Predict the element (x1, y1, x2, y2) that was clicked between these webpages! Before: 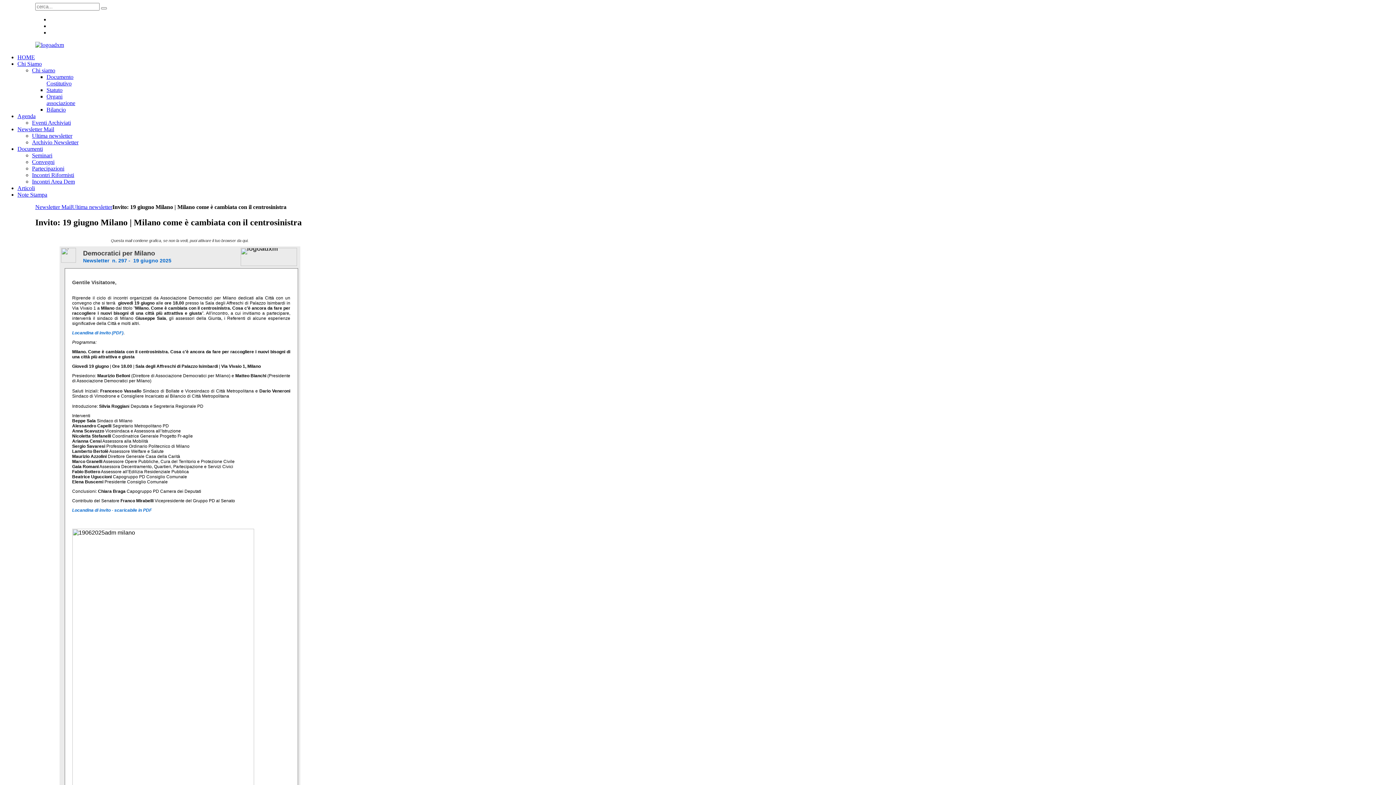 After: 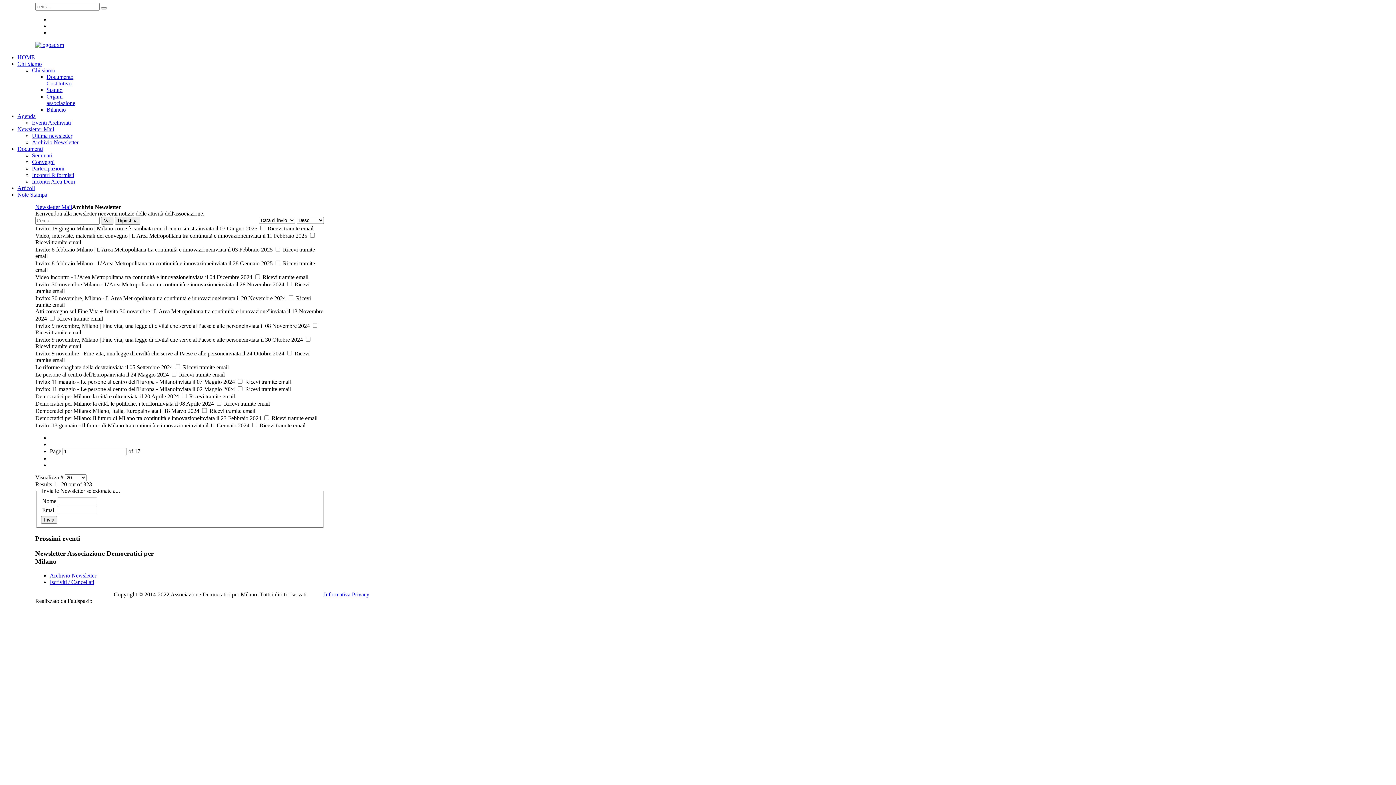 Action: bbox: (32, 139, 78, 145) label: Archivio Newsletter